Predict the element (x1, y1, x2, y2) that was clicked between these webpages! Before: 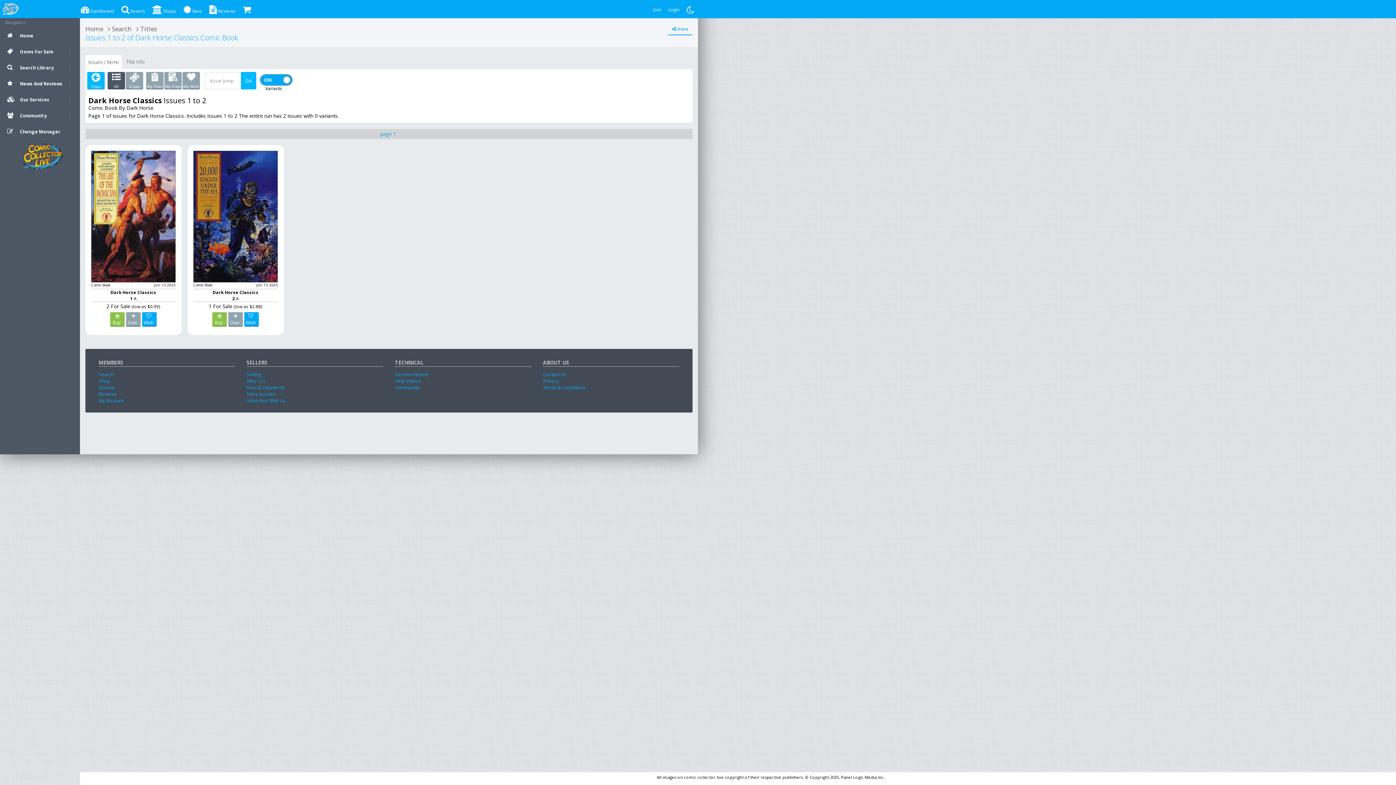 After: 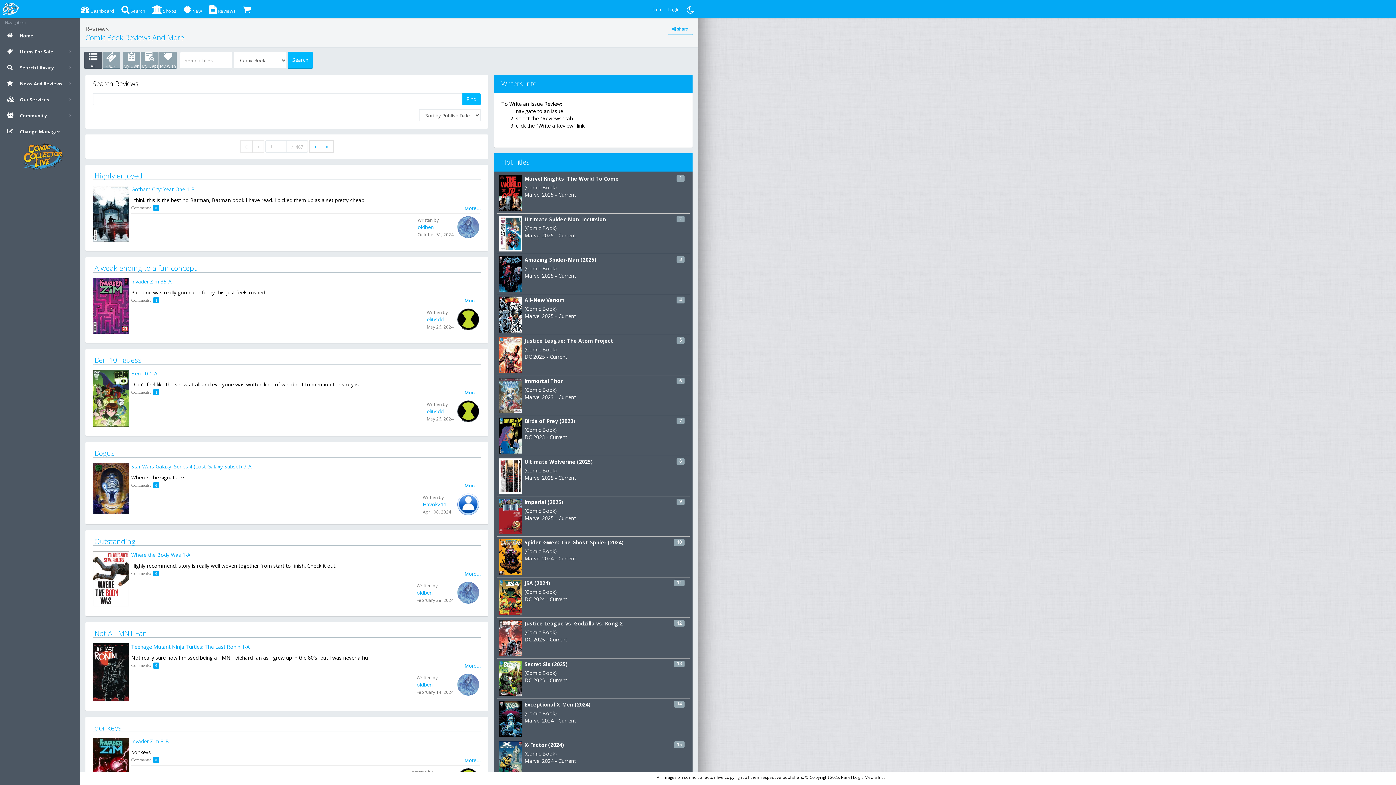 Action: label:  Reviews bbox: (205, 0, 239, 18)